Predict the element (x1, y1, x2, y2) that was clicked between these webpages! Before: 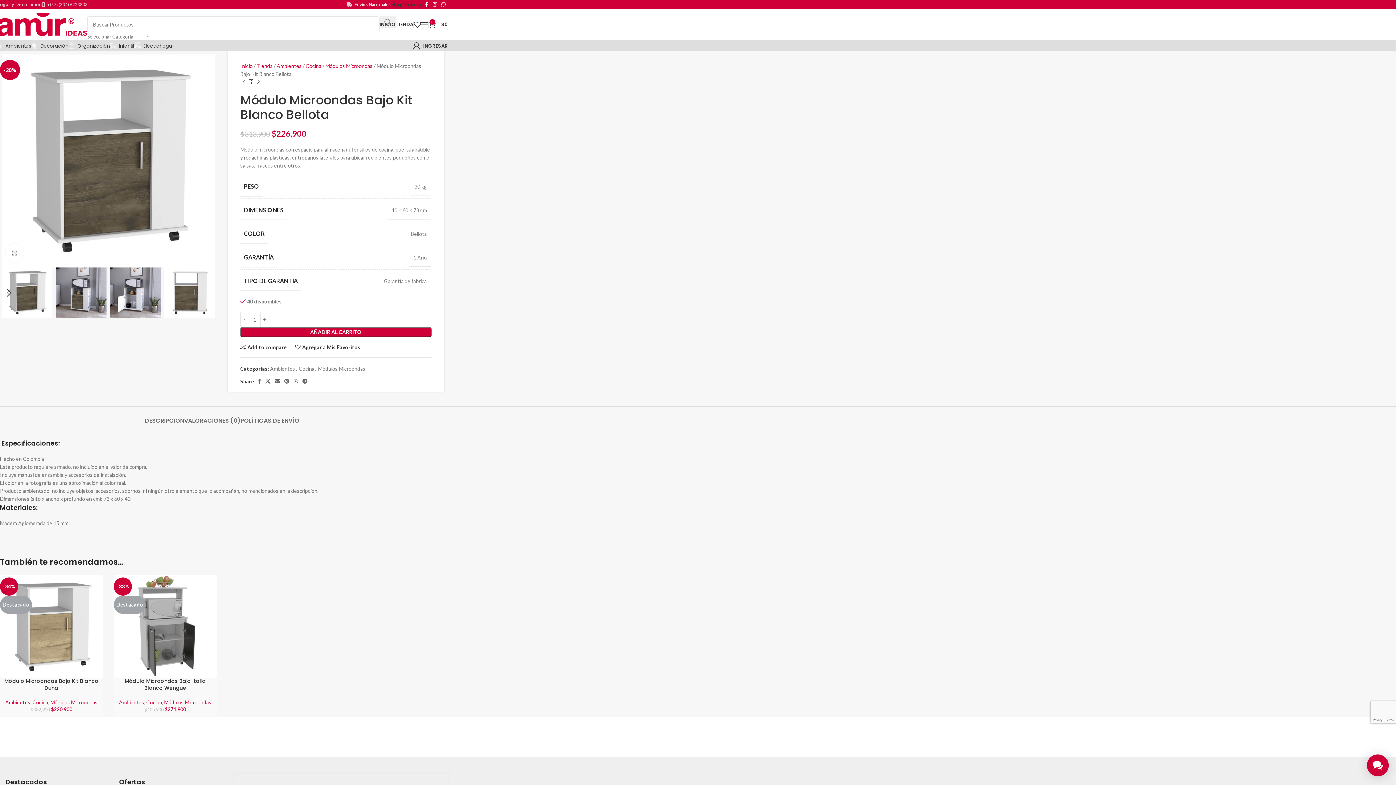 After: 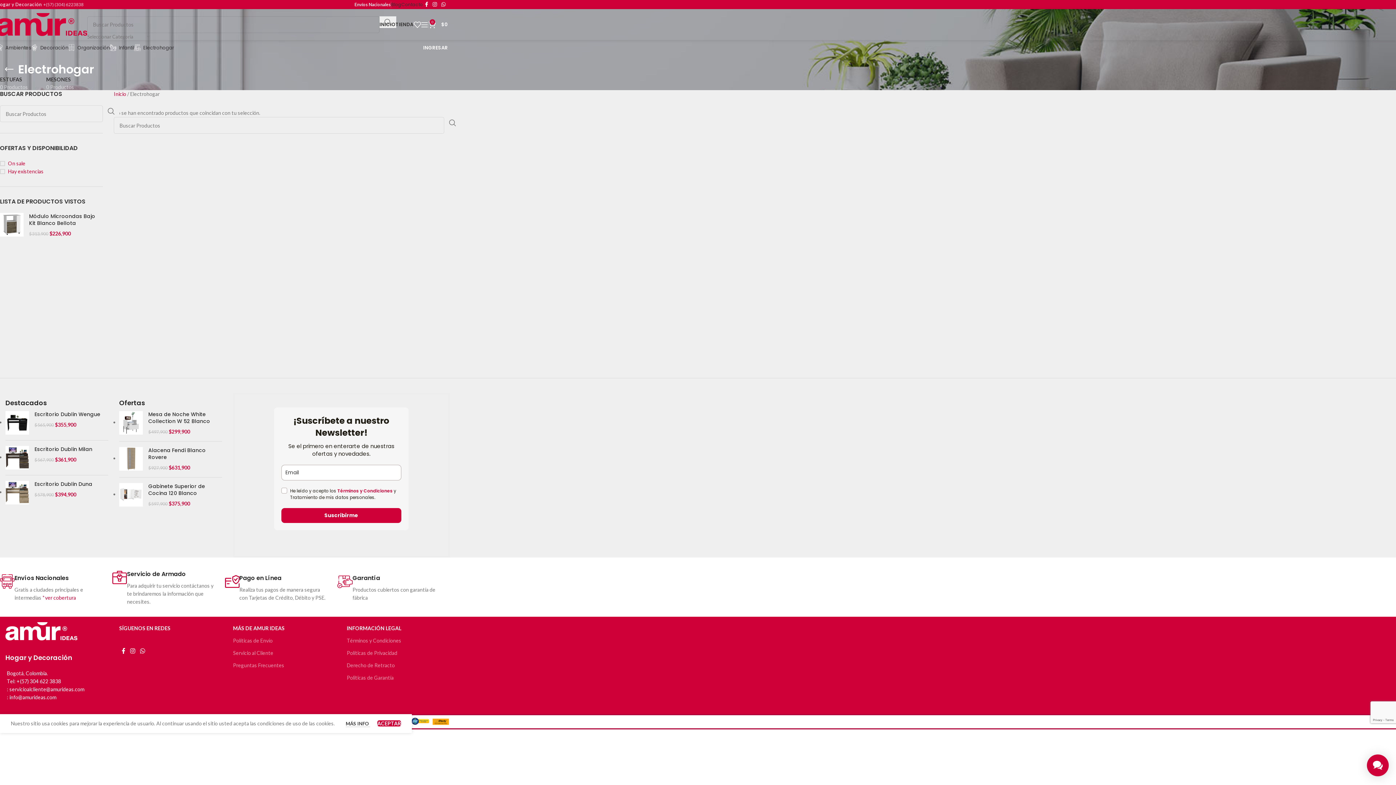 Action: label: Electrohogar bbox: (134, 38, 167, 53)